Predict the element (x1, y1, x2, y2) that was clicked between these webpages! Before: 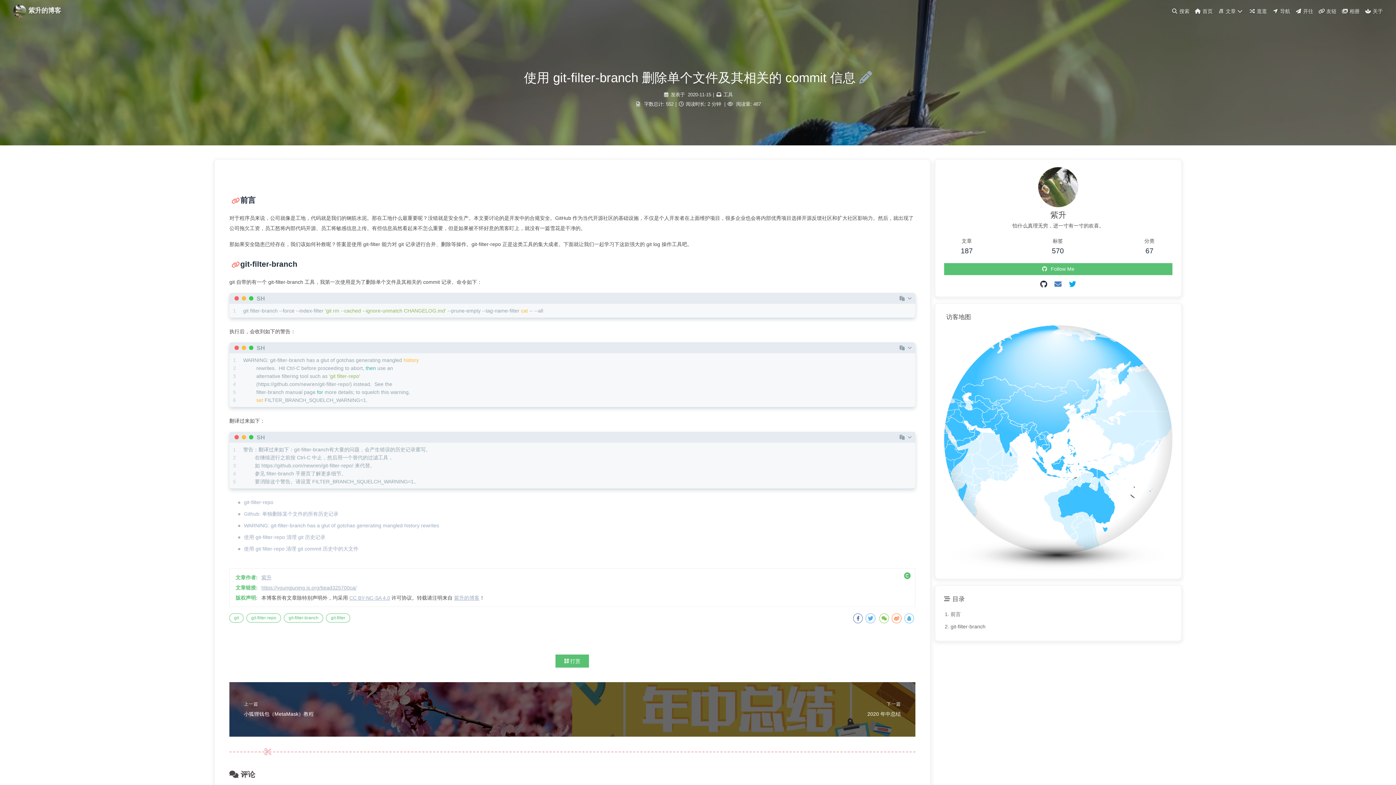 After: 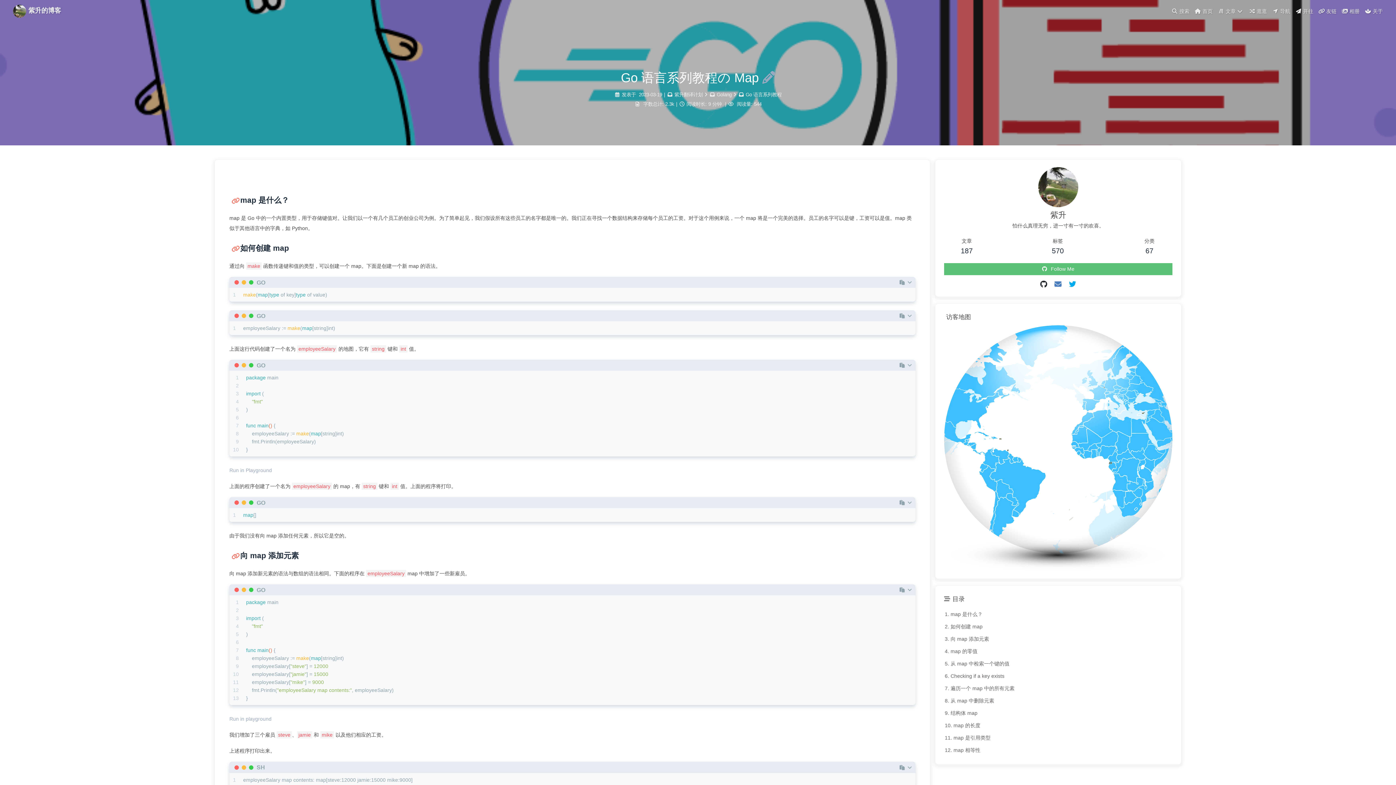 Action: label:  逛逛 bbox: (1249, 8, 1267, 16)